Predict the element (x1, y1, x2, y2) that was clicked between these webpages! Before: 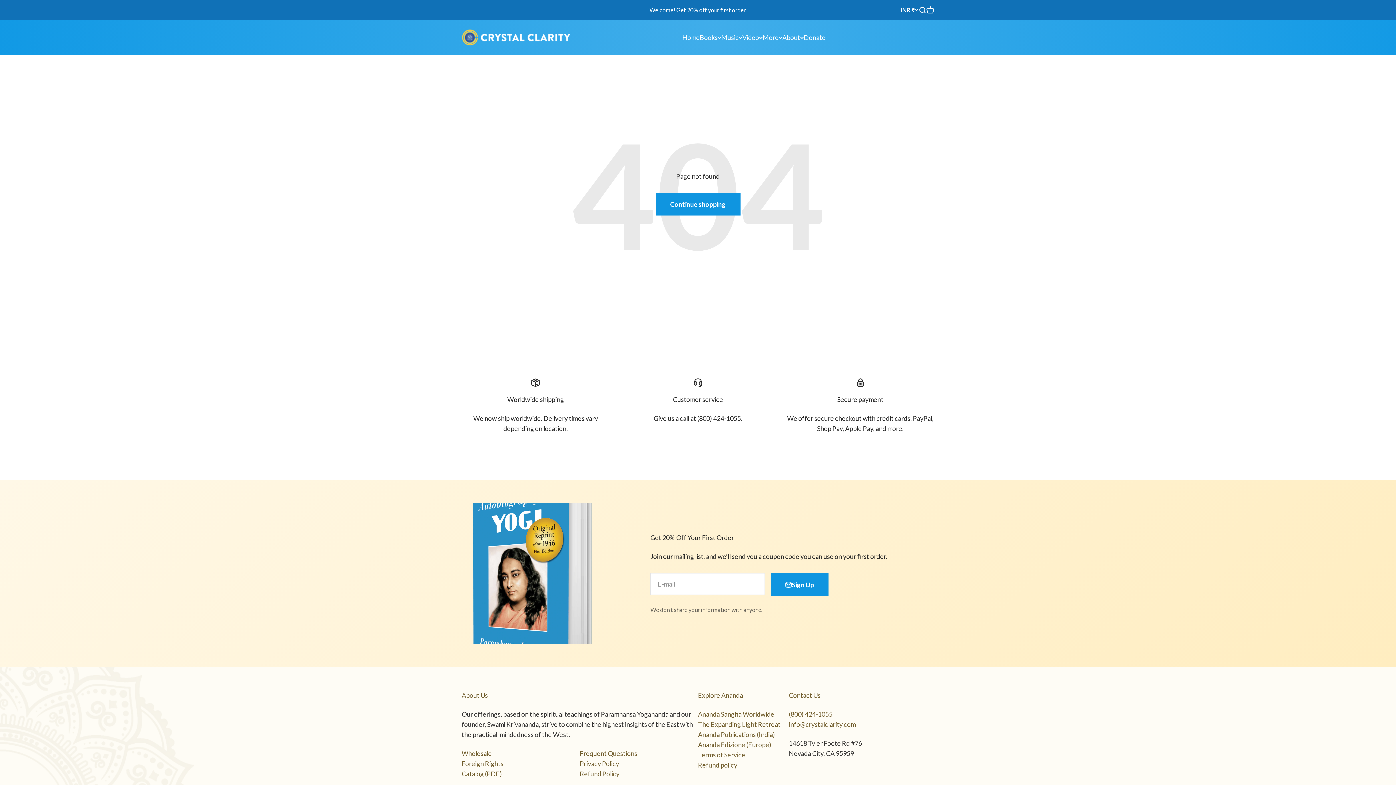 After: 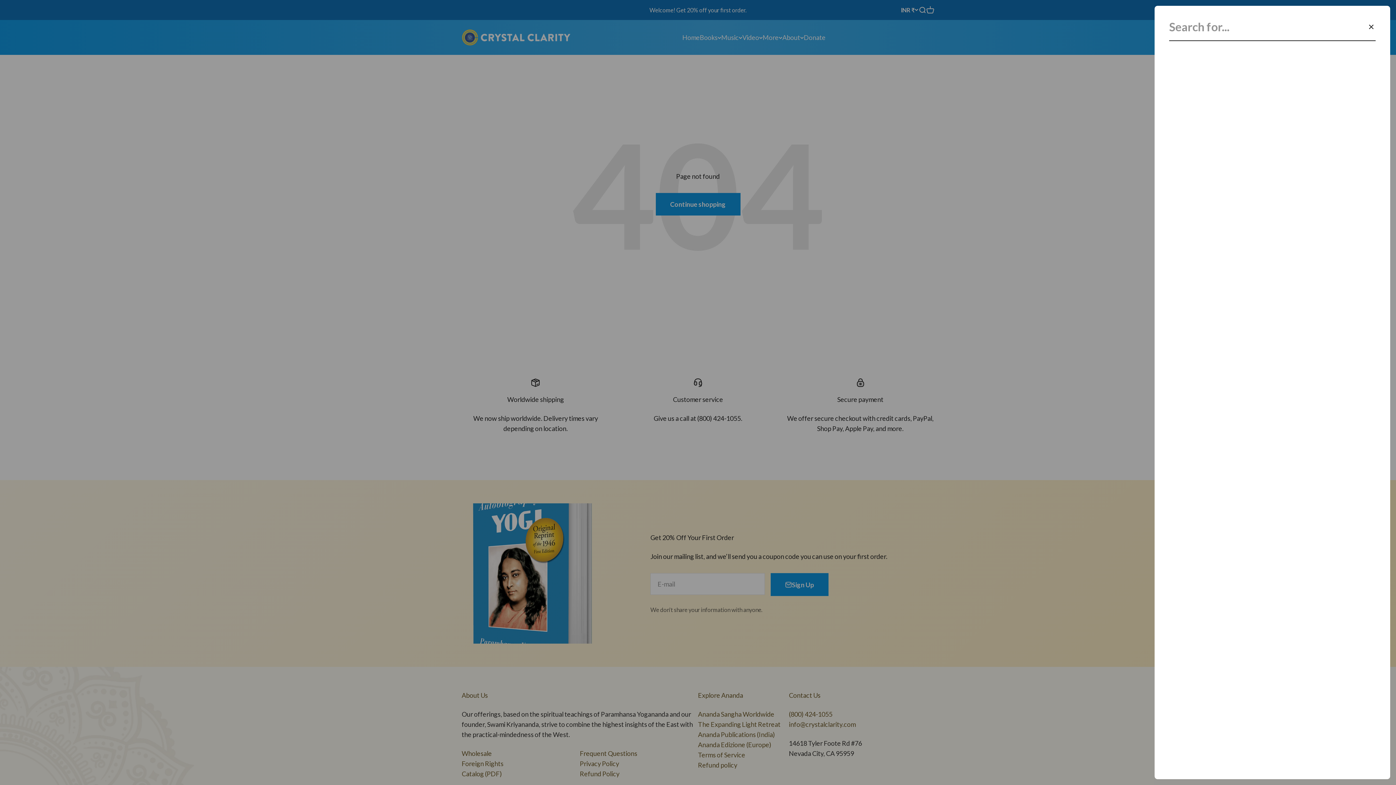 Action: label: Open search bbox: (918, 6, 926, 14)